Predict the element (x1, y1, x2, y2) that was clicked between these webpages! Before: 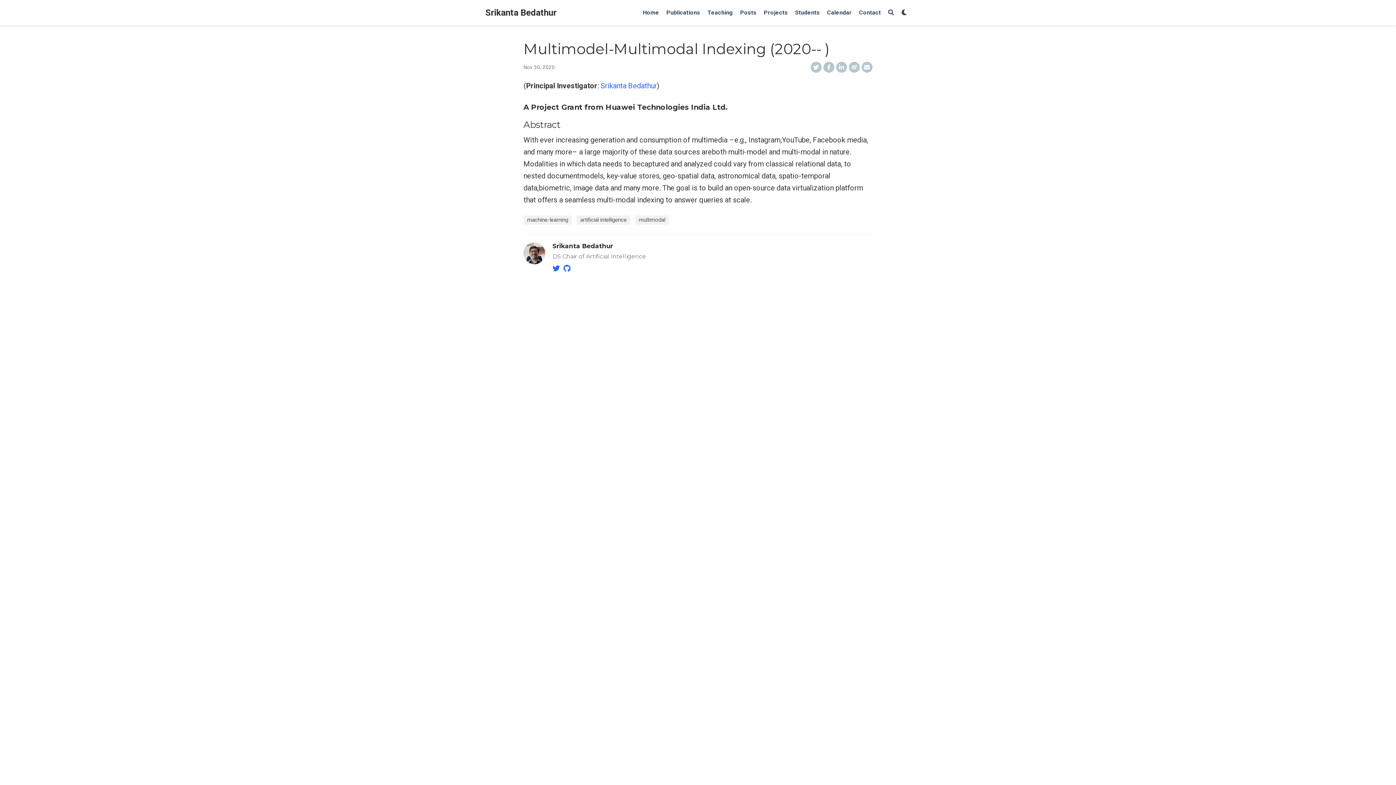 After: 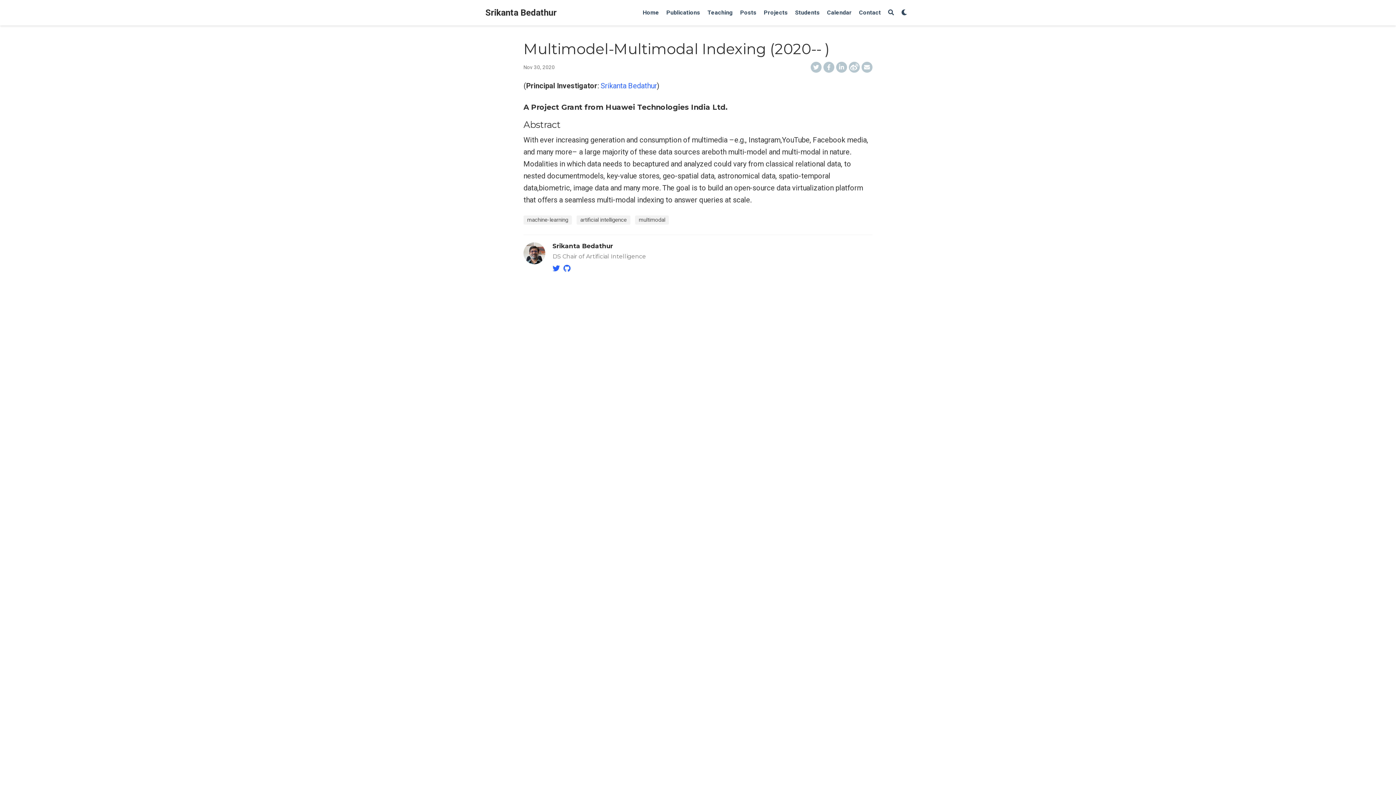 Action: bbox: (849, 61, 860, 72)